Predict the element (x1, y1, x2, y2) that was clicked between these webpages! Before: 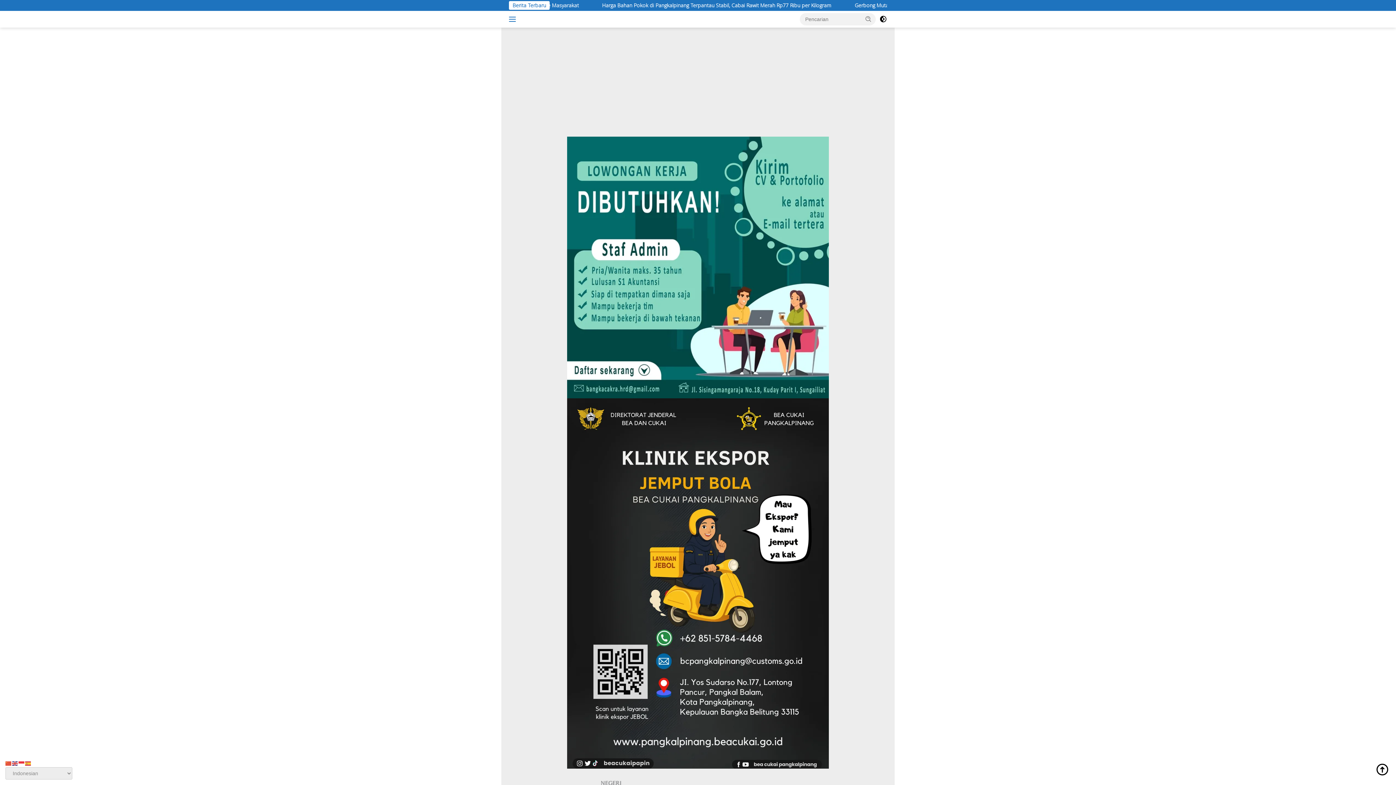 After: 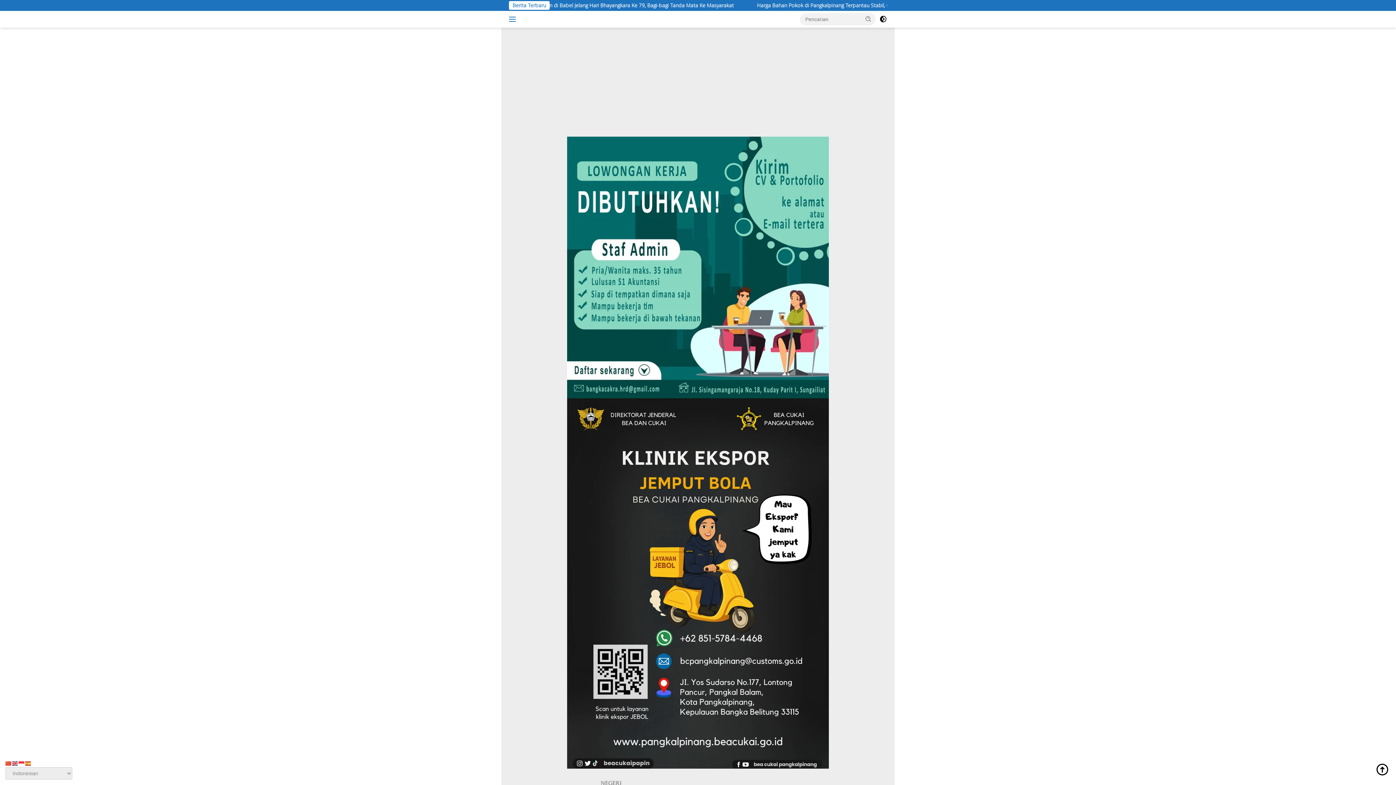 Action: bbox: (861, 13, 875, 24)